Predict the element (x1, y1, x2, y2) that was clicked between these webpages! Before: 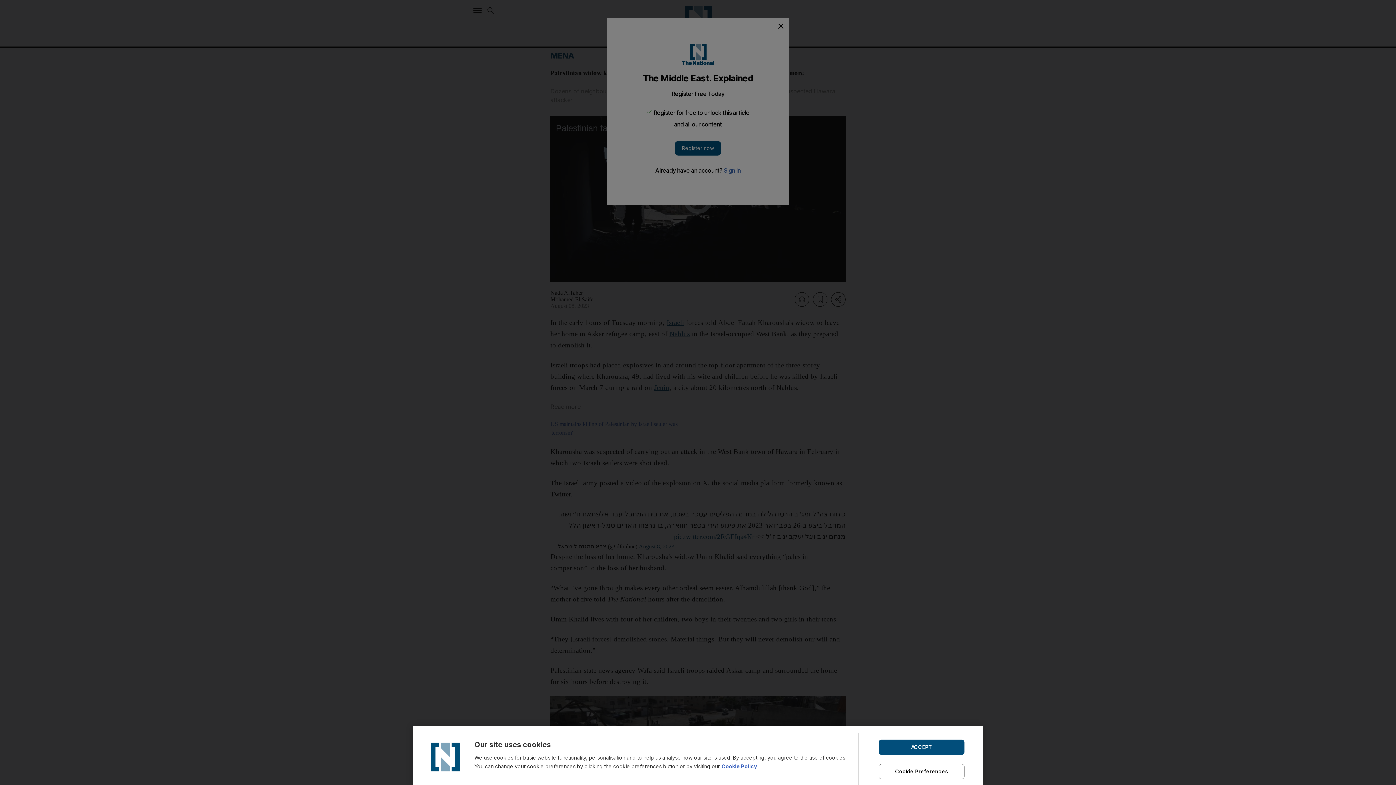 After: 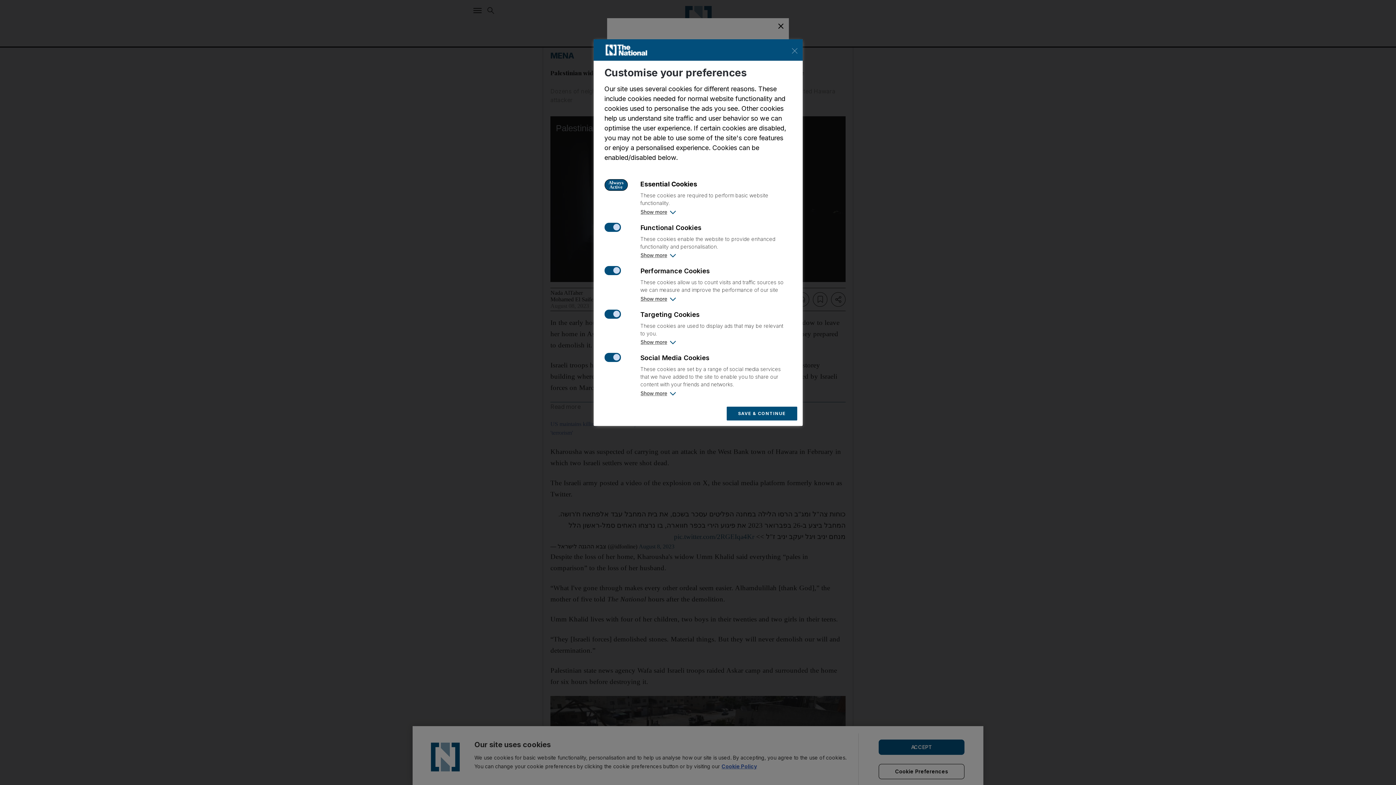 Action: label: Cookie Preferences bbox: (878, 764, 964, 779)